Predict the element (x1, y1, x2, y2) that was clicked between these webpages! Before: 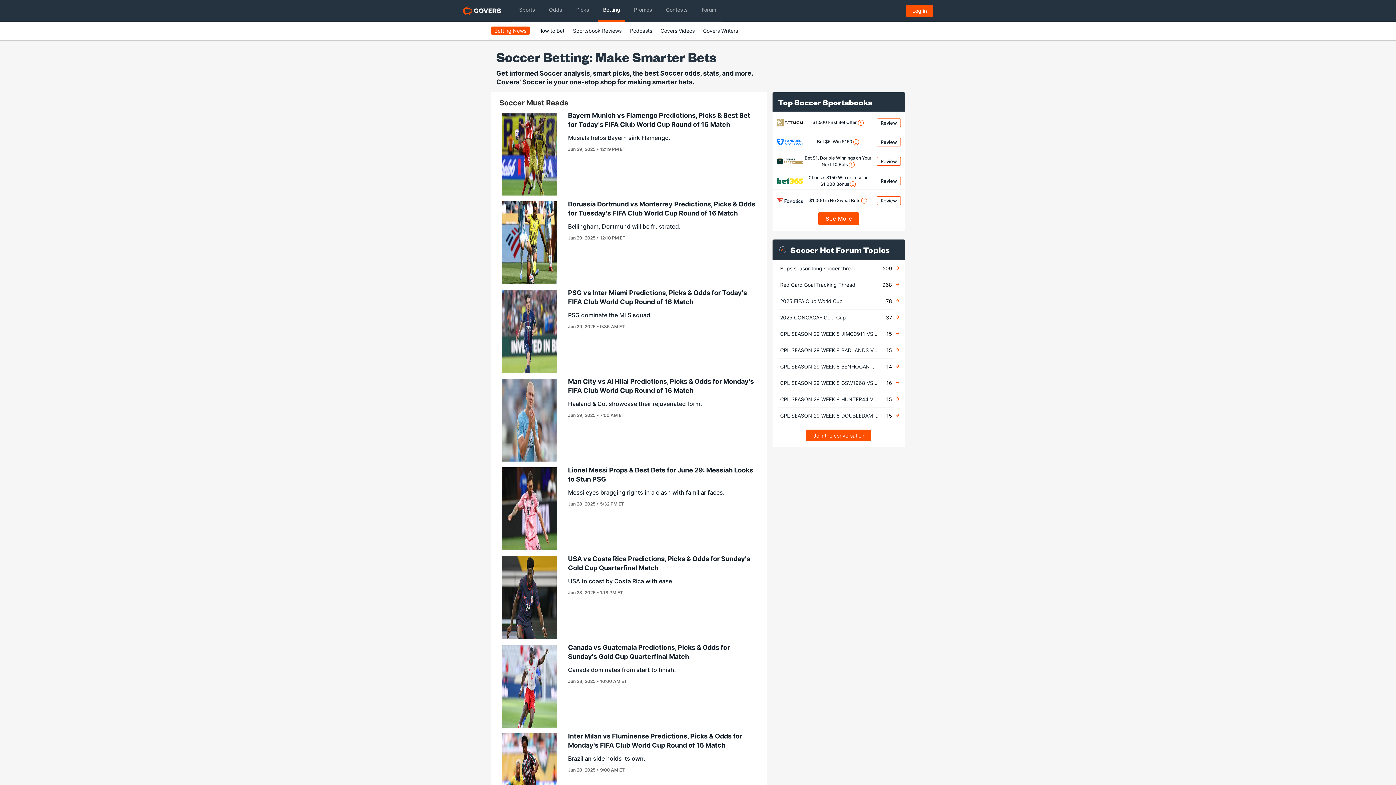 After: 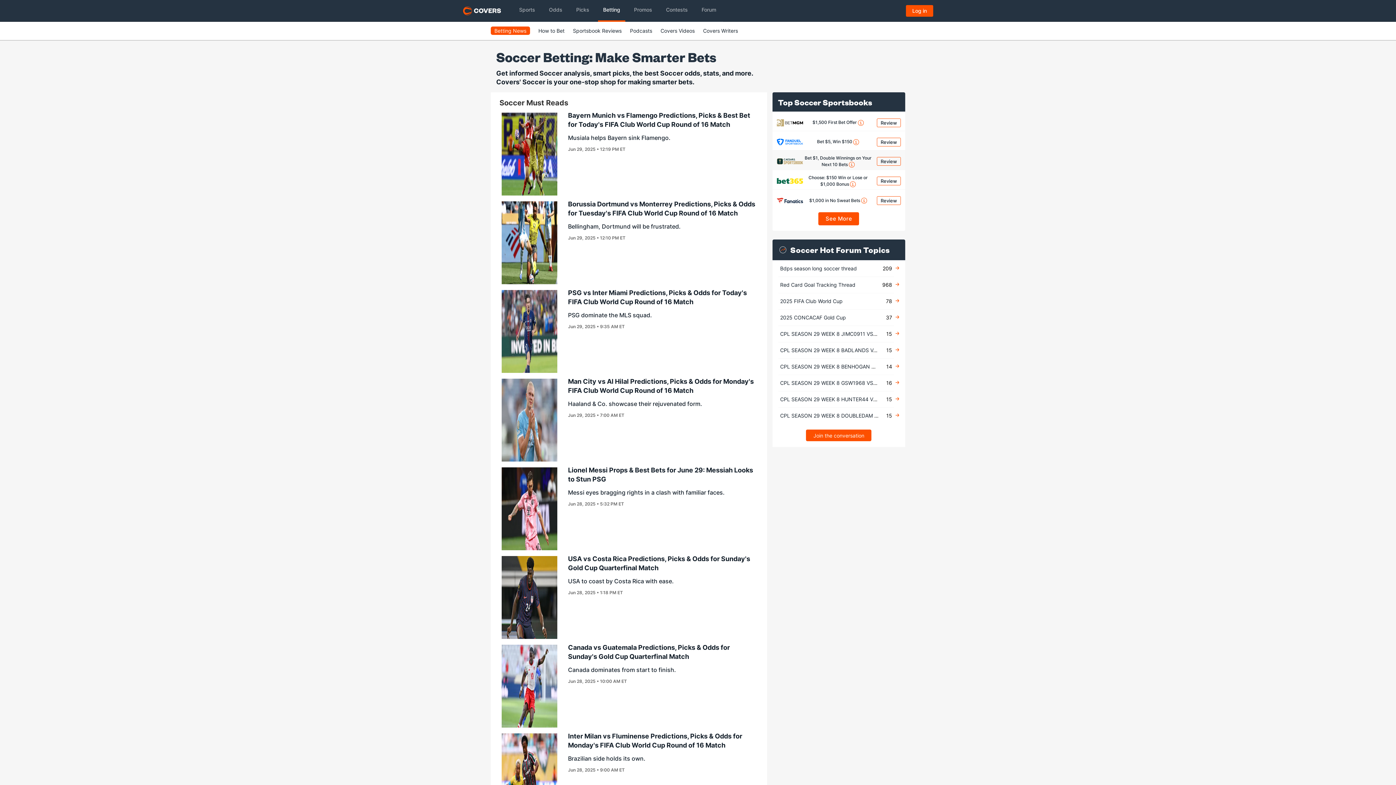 Action: bbox: (777, 157, 803, 165)